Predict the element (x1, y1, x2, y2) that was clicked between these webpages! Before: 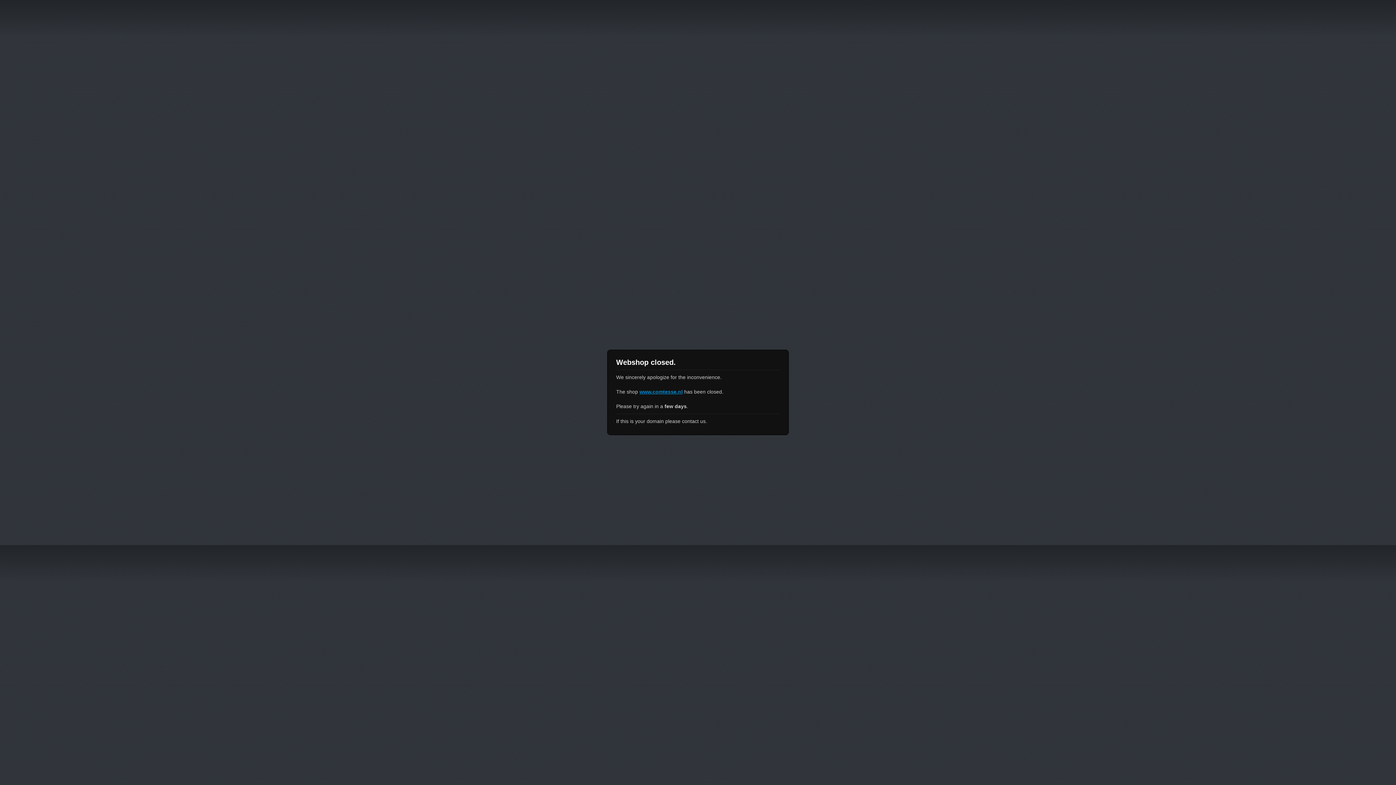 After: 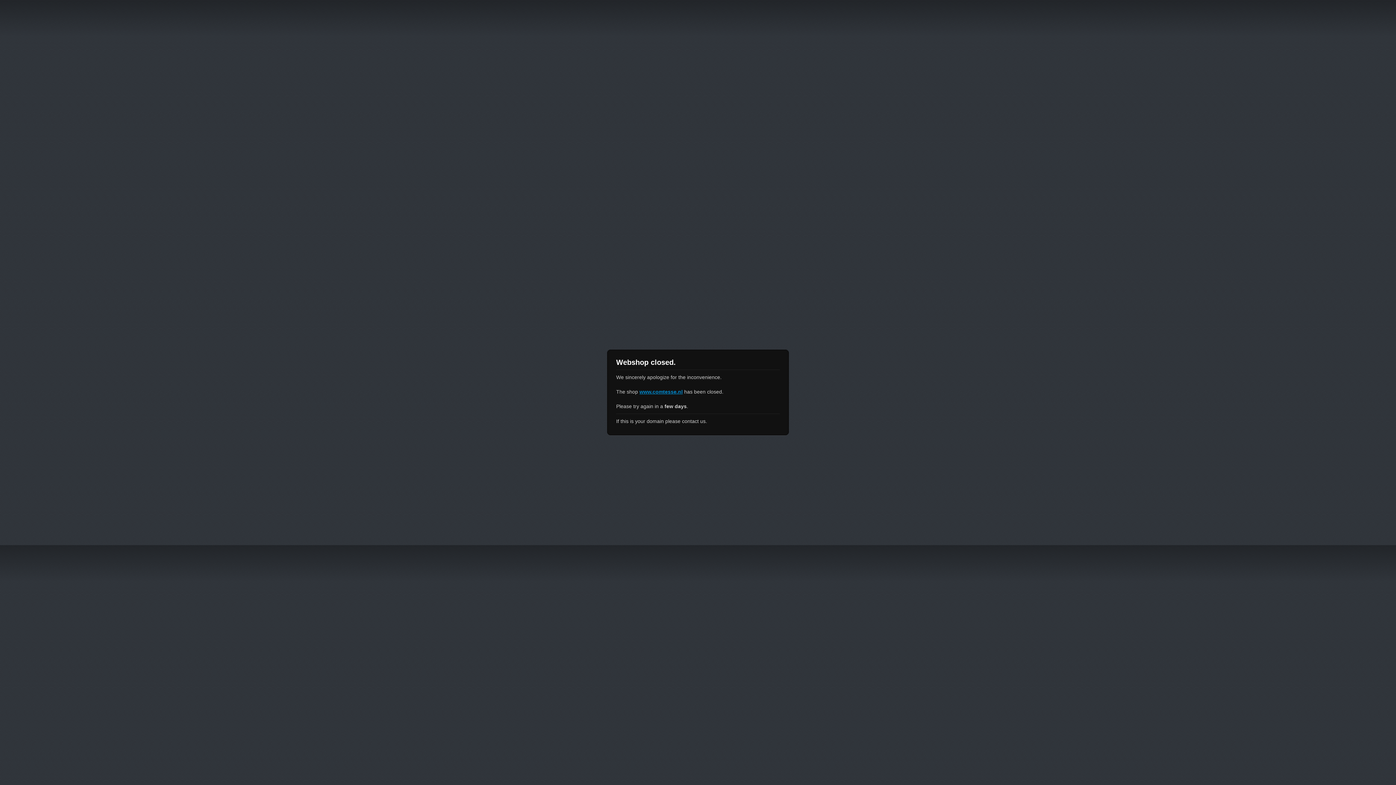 Action: label: www.comtesse.nl bbox: (639, 389, 682, 394)